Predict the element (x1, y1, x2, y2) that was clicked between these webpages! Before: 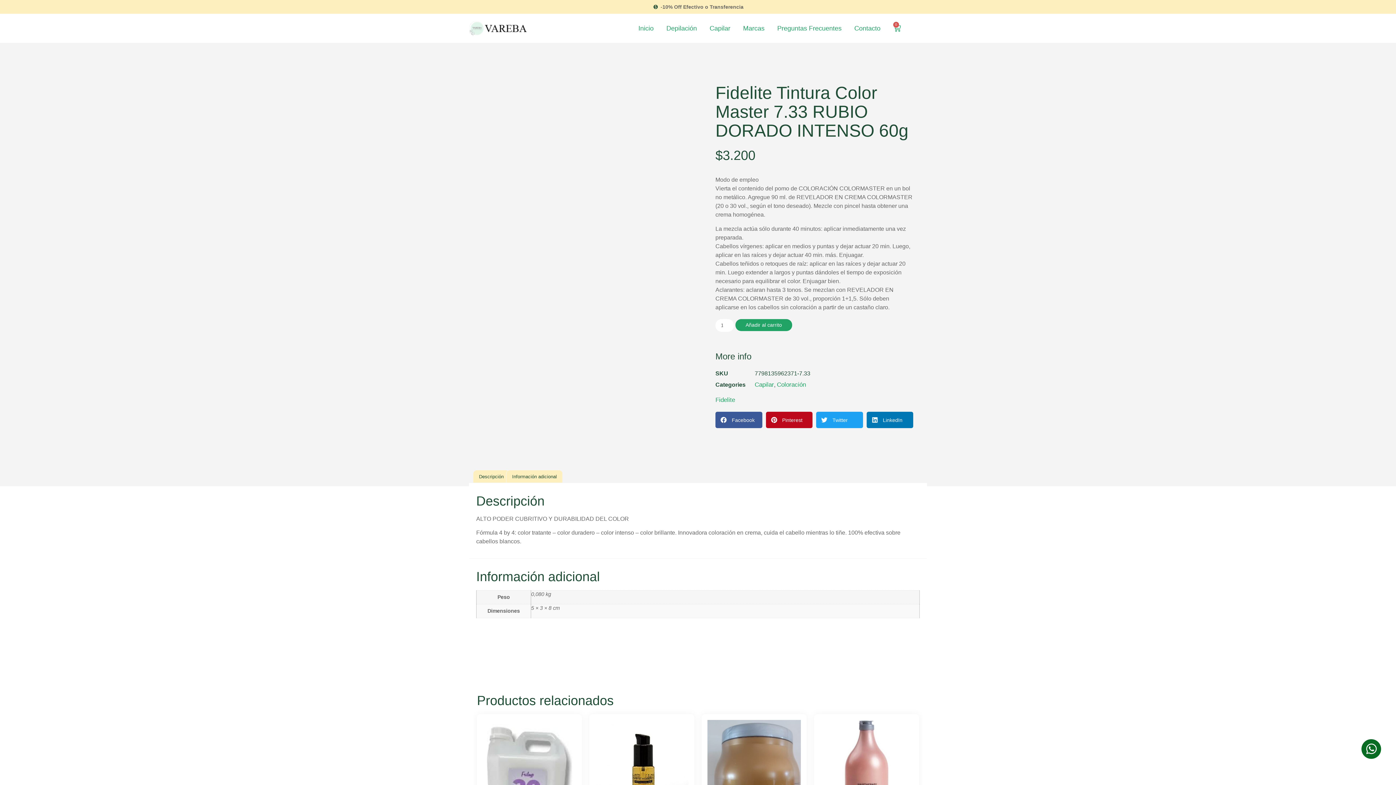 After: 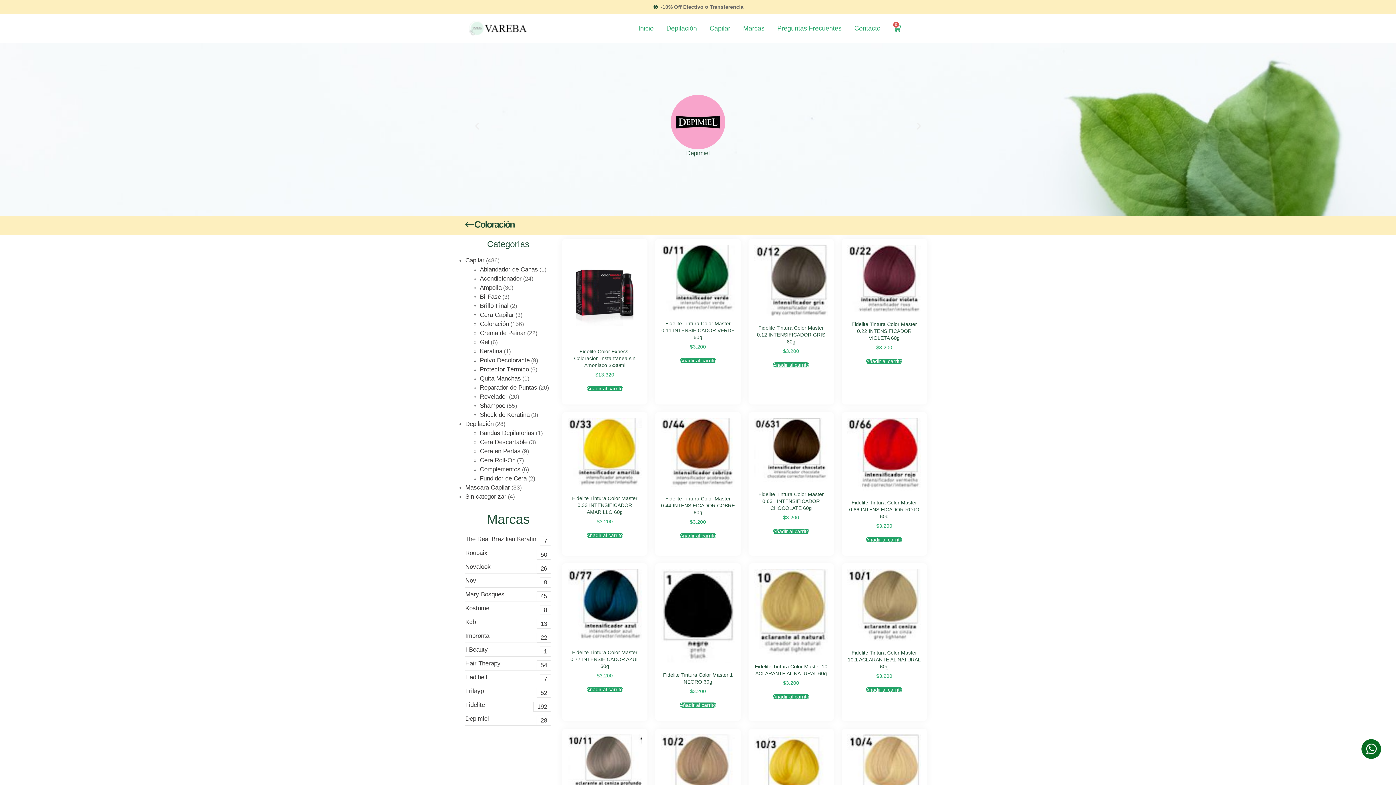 Action: bbox: (777, 381, 806, 388) label: Coloración